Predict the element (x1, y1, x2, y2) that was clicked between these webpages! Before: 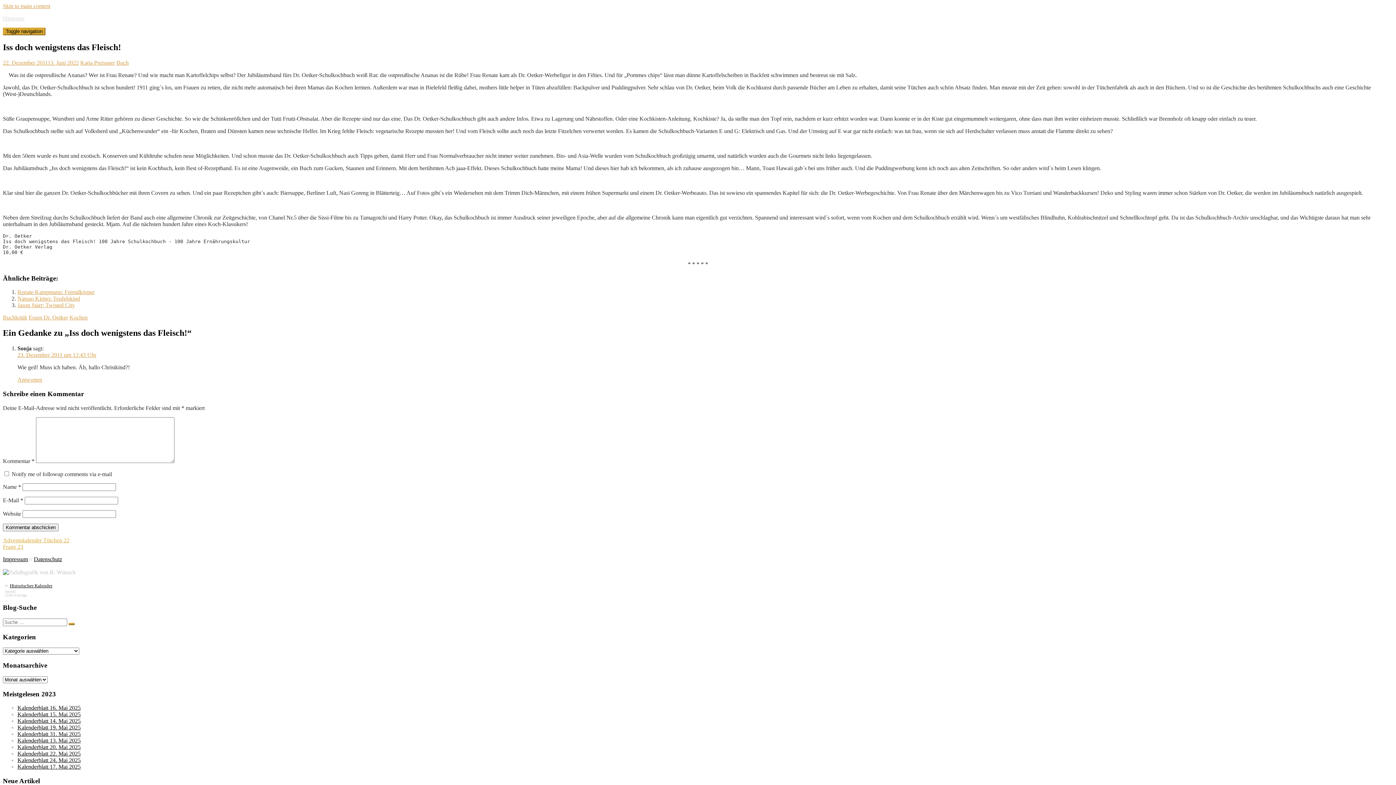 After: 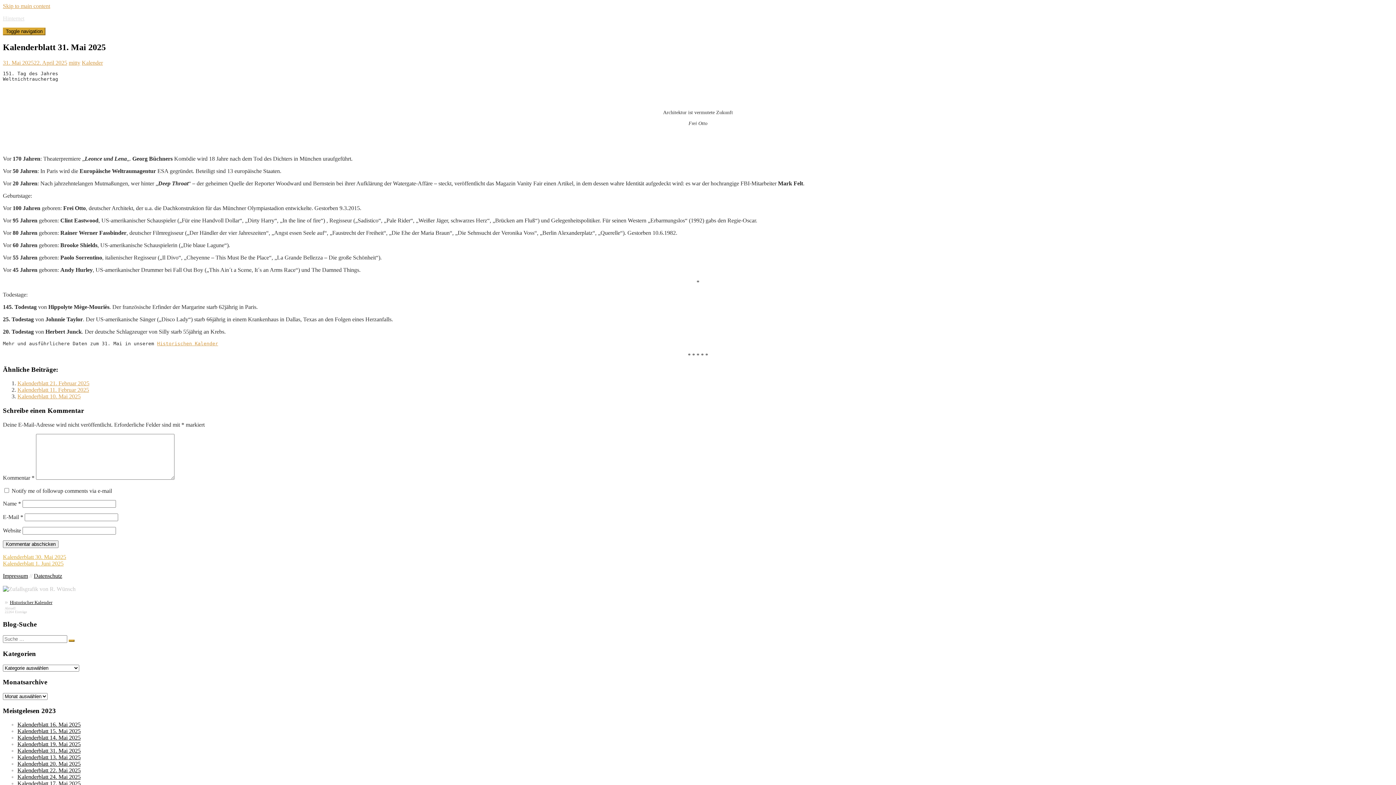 Action: bbox: (17, 731, 80, 737) label: Kalenderblatt 31. Mai 2025